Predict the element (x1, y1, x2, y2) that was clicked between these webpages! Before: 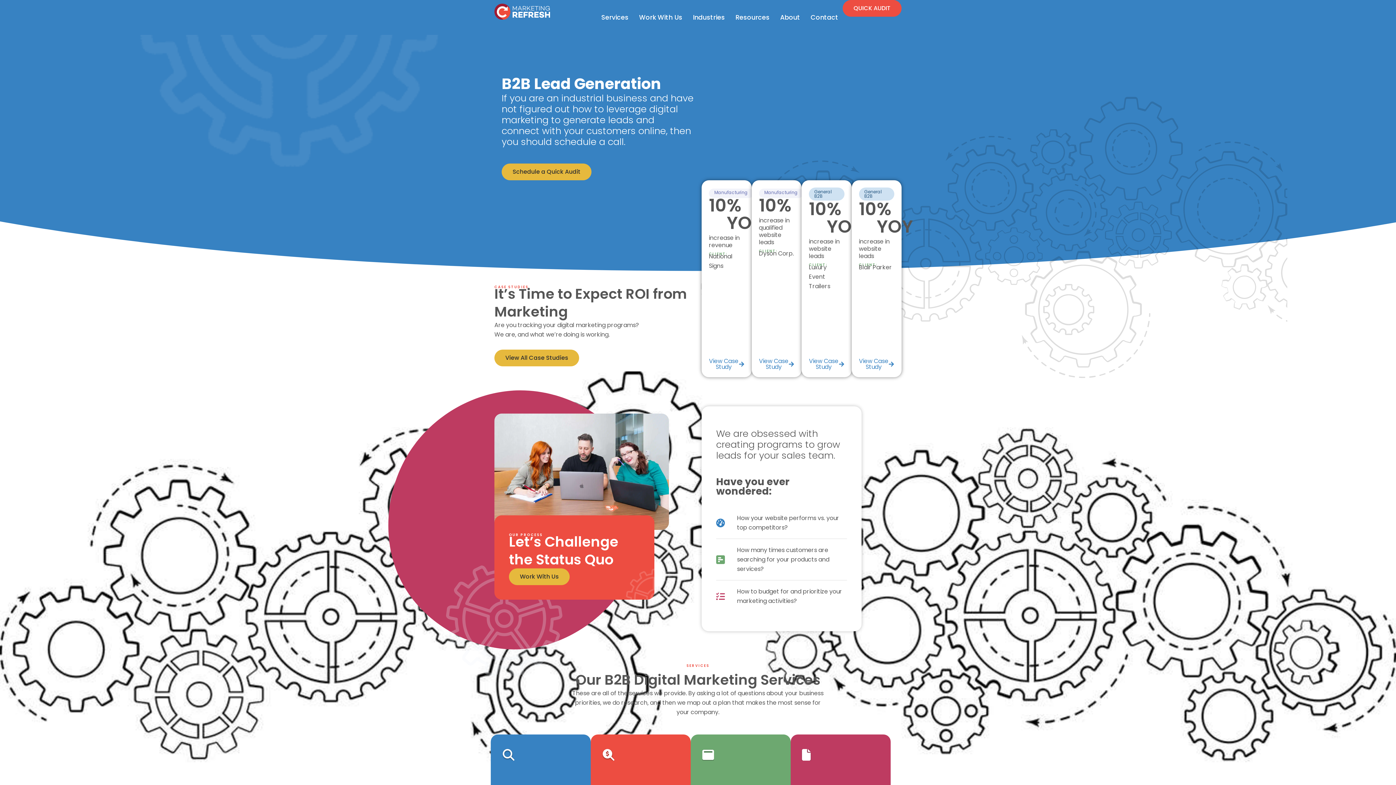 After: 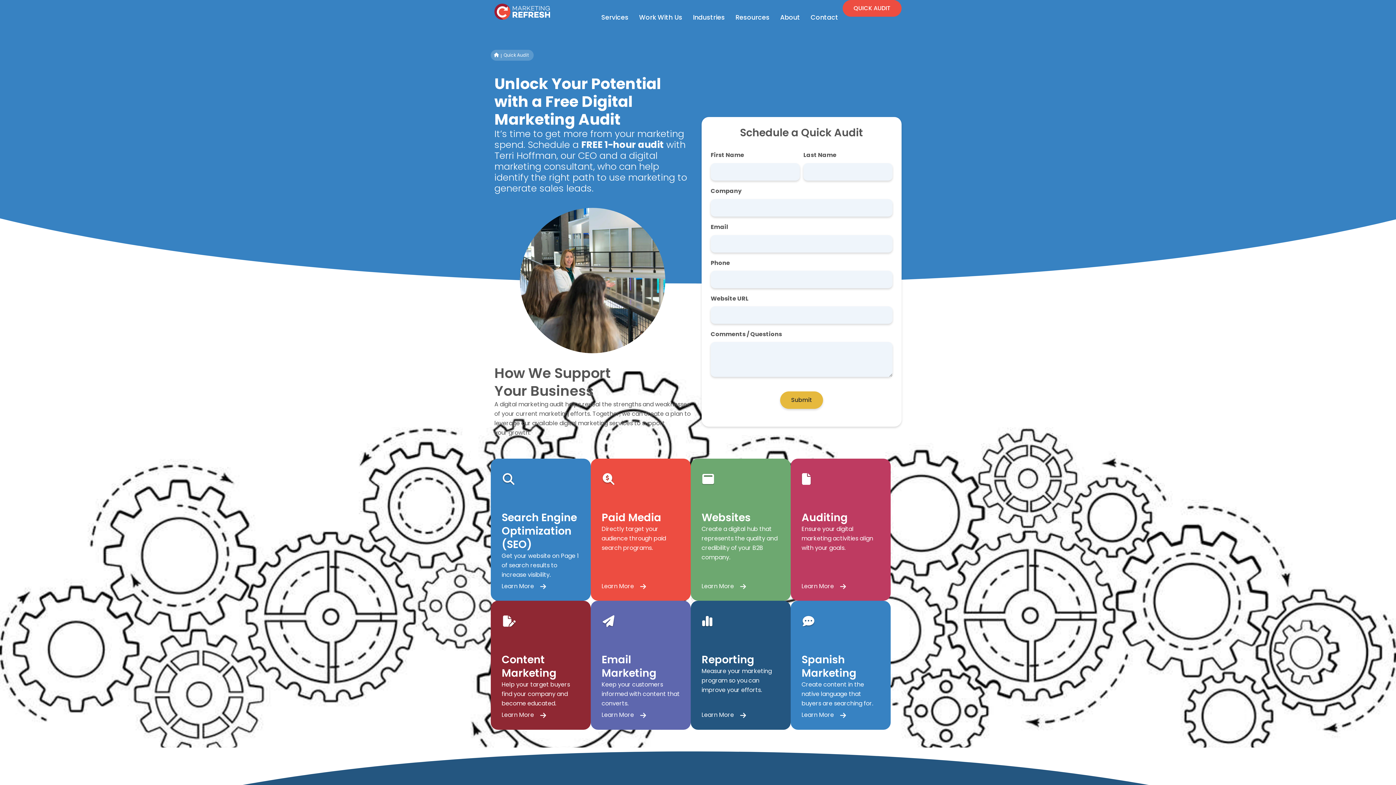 Action: label: QUICK AUDIT bbox: (842, 0, 901, 16)